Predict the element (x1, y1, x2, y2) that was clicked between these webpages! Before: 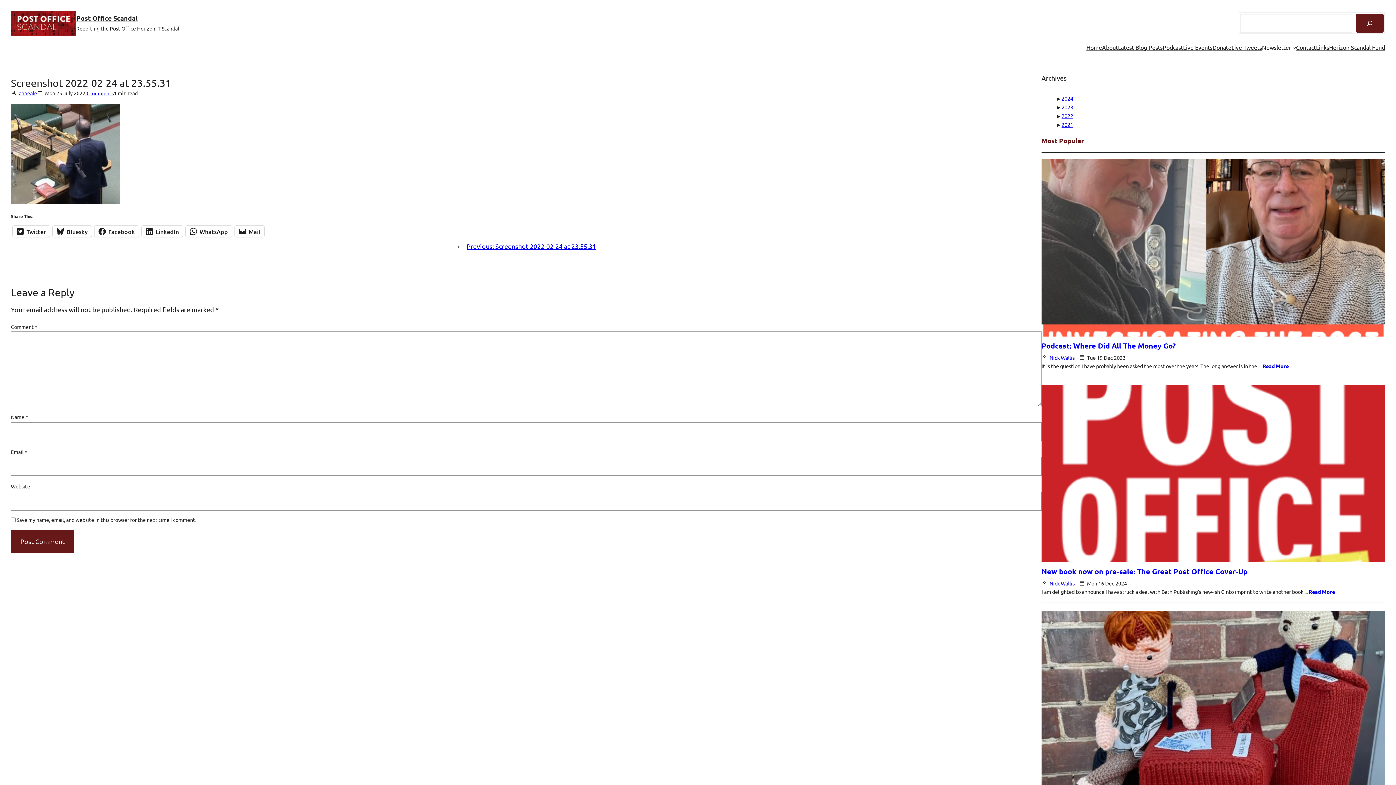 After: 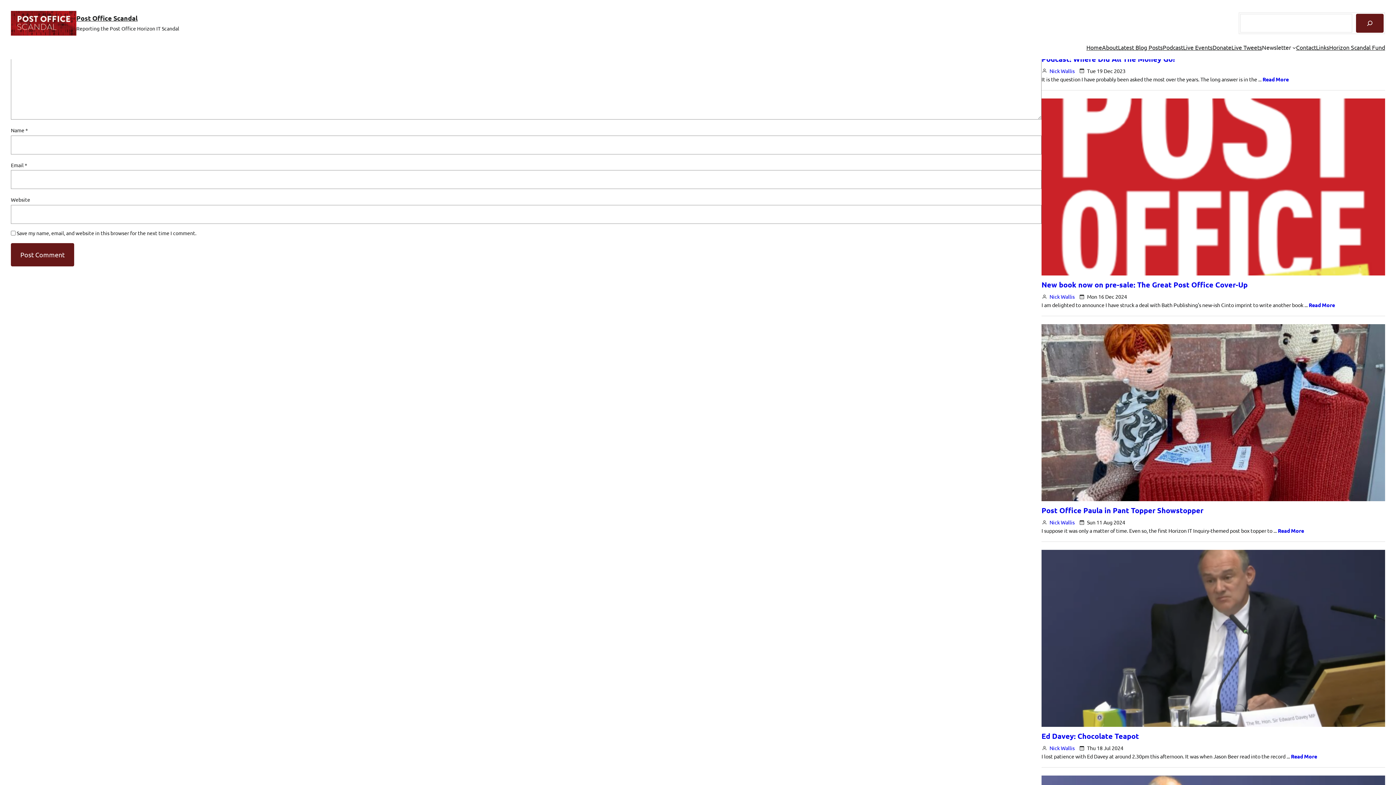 Action: bbox: (85, 89, 113, 96) label: 0 comments